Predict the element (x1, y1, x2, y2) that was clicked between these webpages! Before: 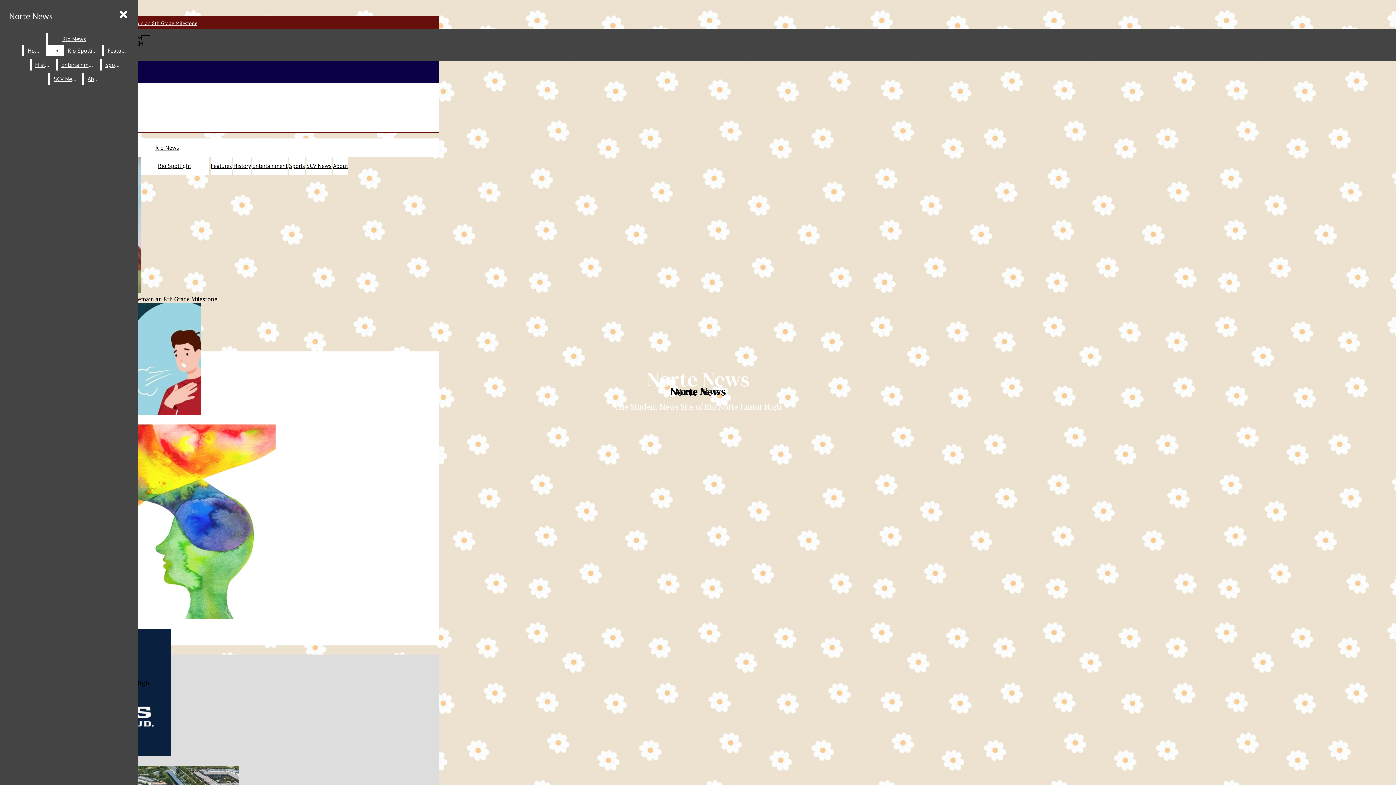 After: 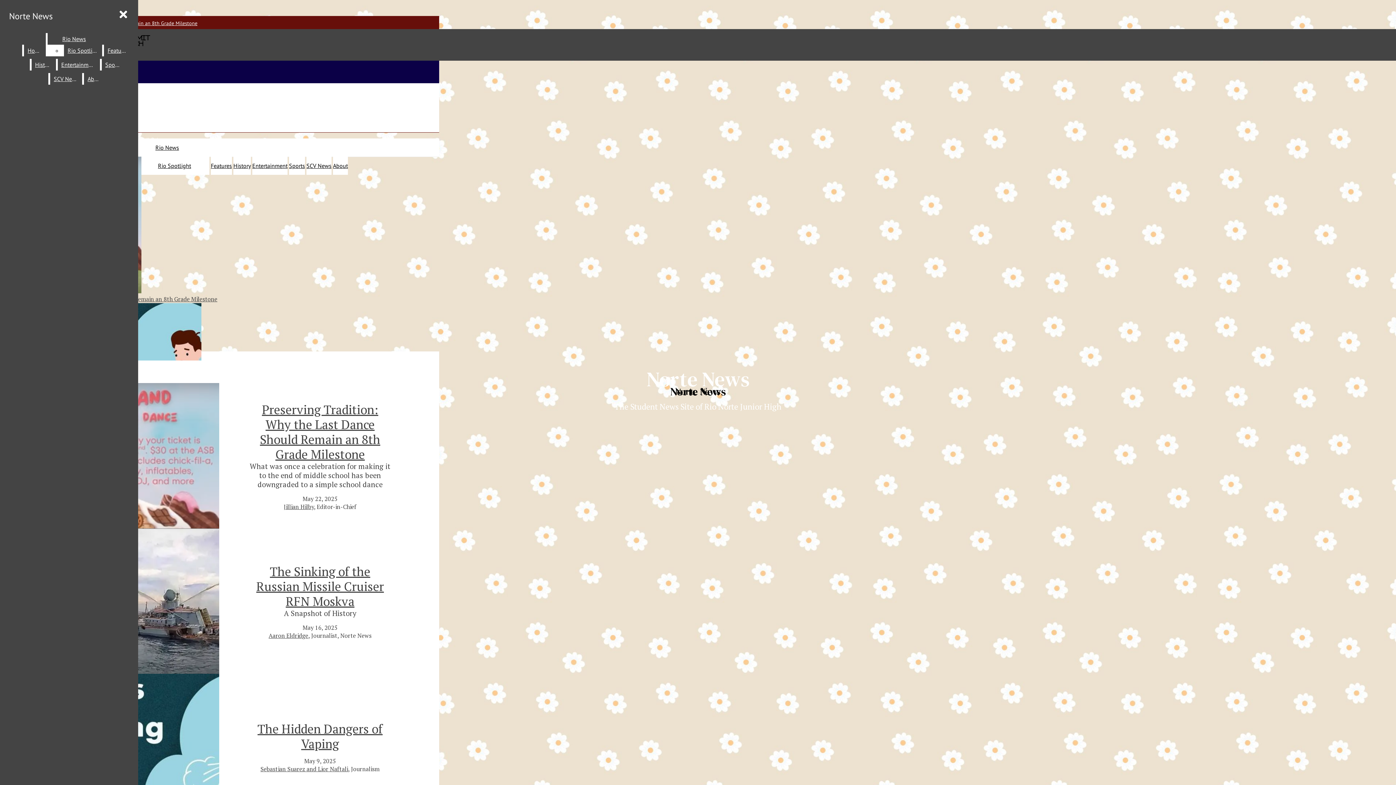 Action: bbox: (24, 44, 44, 56) label: Home